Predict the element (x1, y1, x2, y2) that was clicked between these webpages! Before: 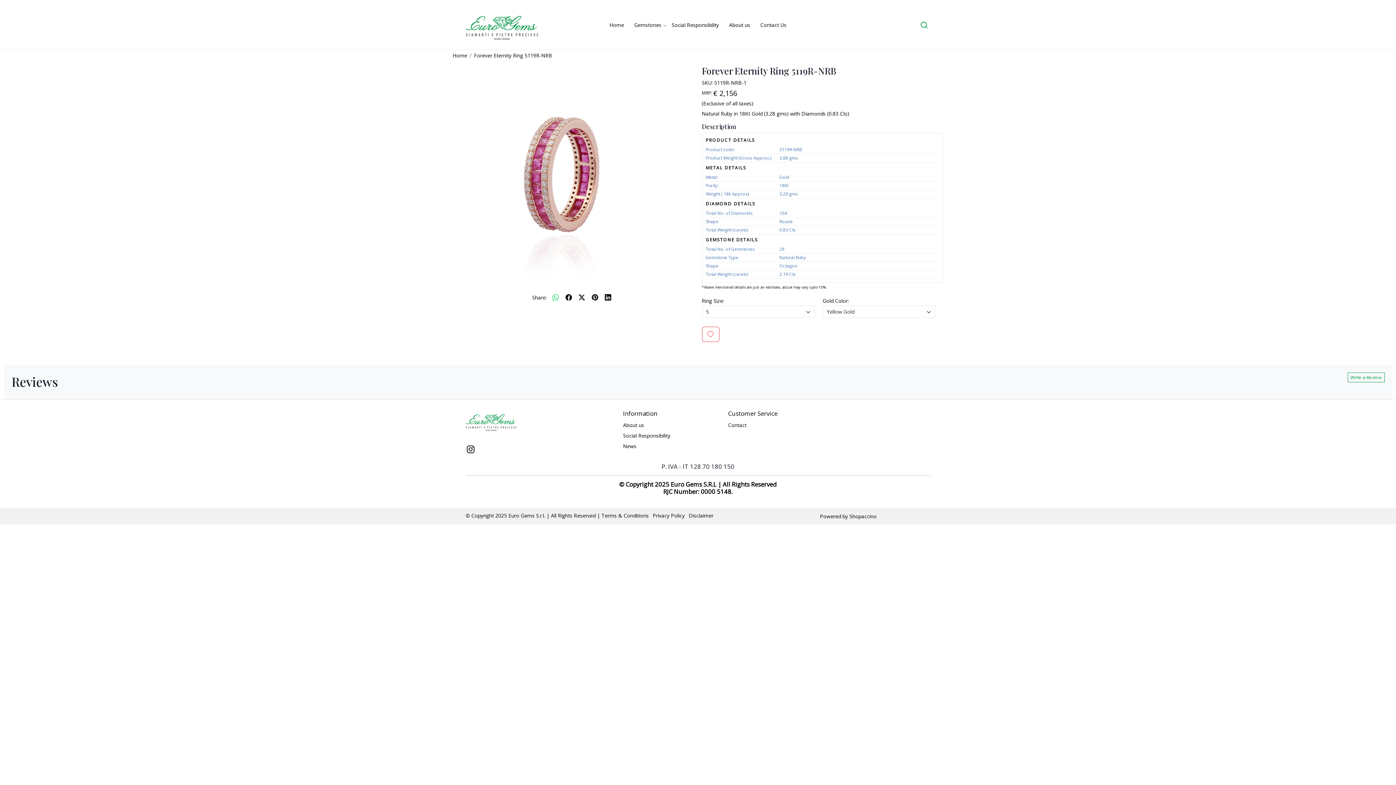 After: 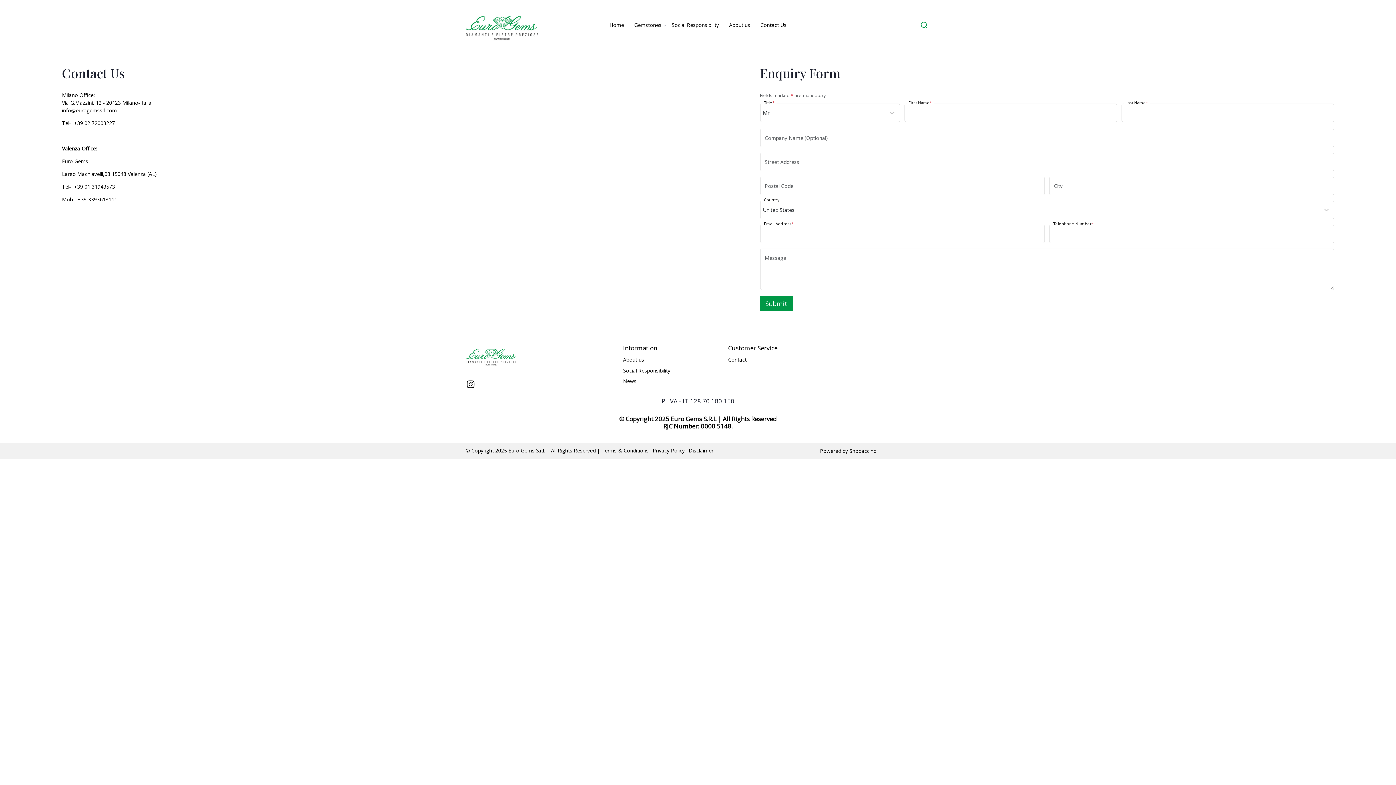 Action: label: Contact Us bbox: (755, 18, 791, 31)